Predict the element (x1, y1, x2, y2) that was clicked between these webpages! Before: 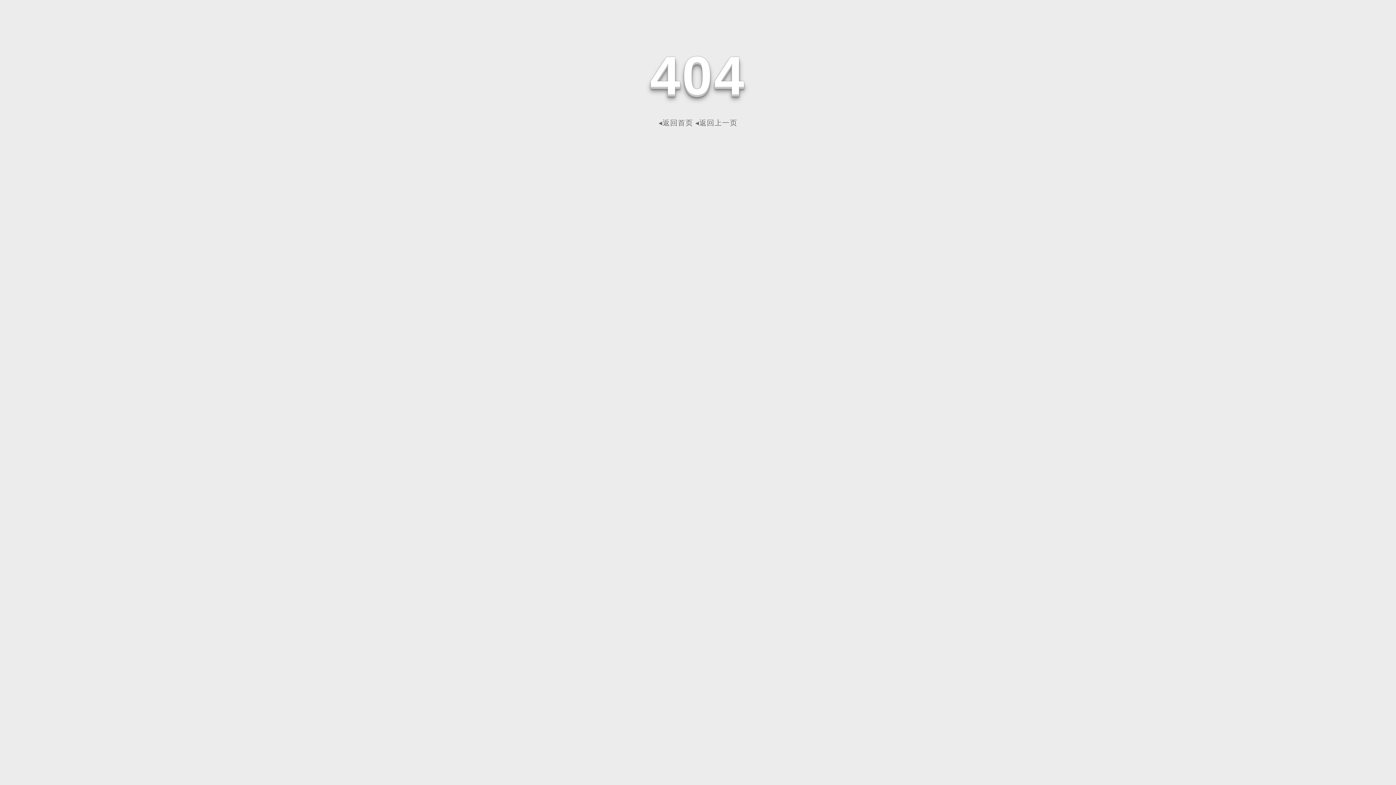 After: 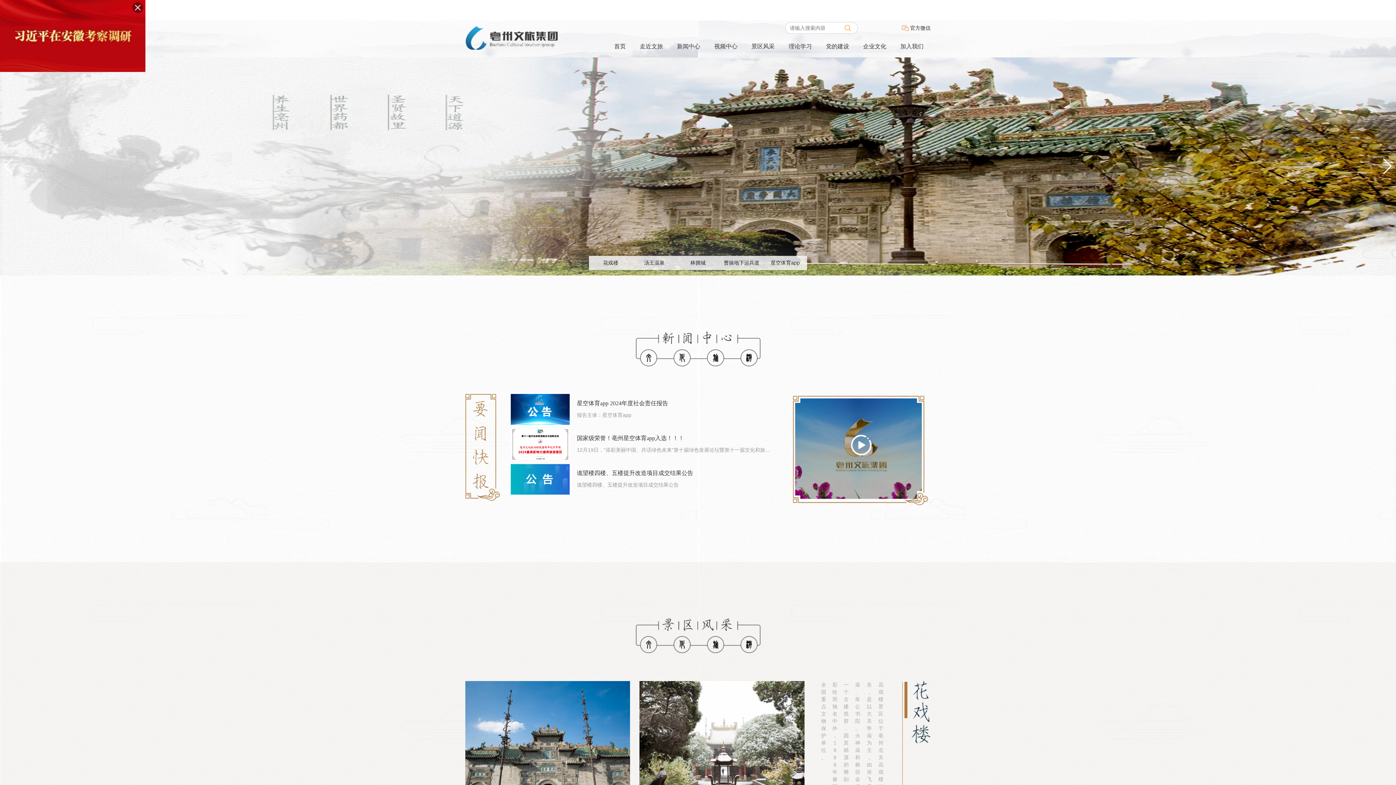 Action: bbox: (658, 118, 693, 126) label: ◂返回首页